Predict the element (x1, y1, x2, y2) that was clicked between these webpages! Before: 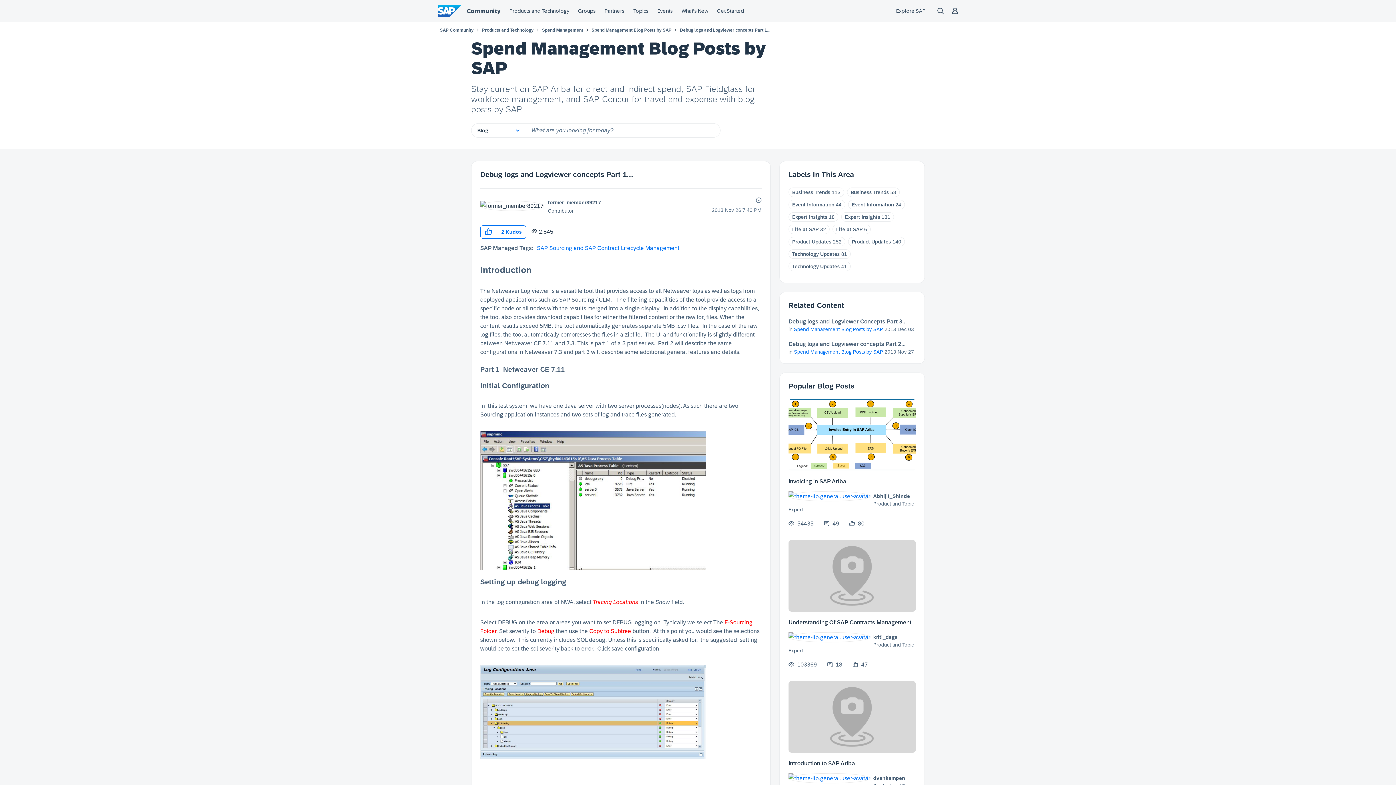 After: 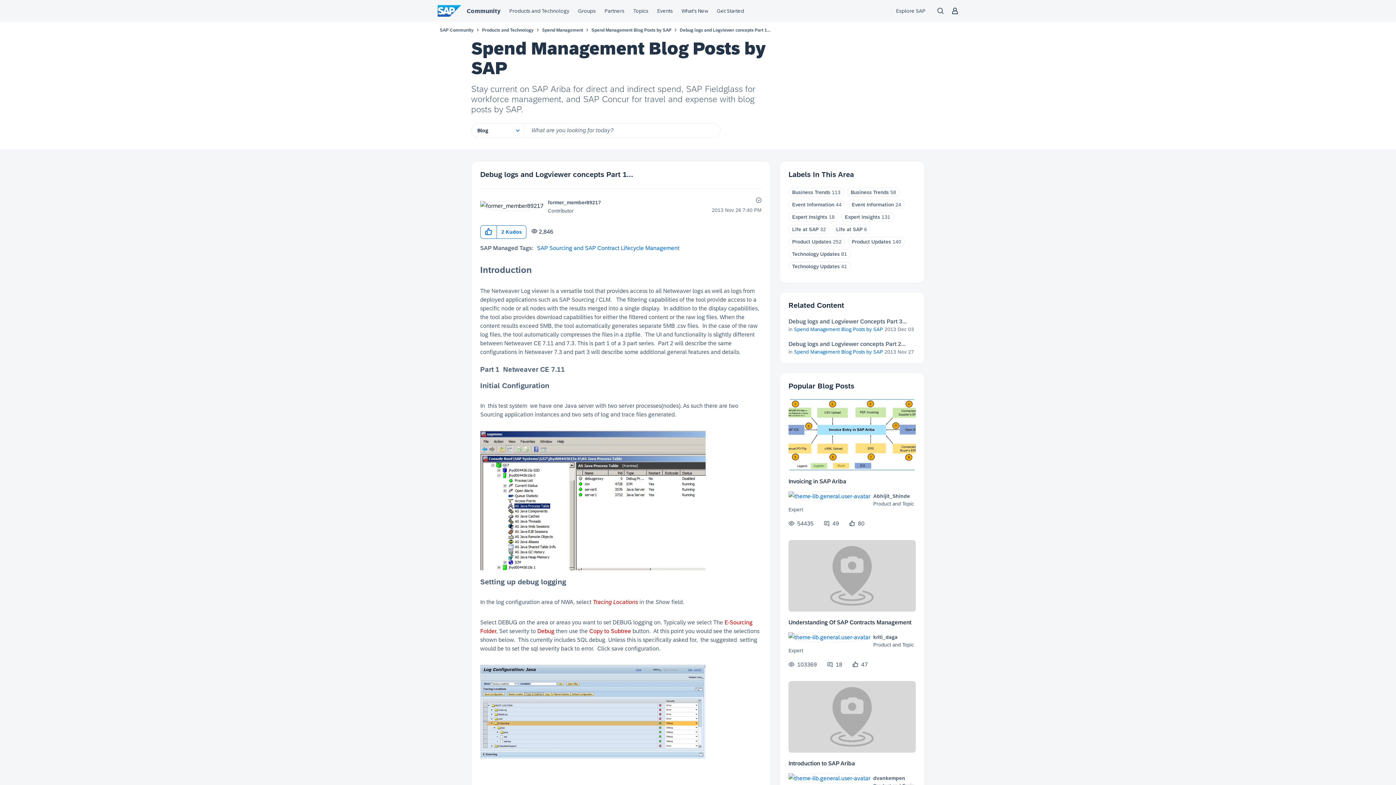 Action: bbox: (480, 170, 633, 178) label: Debug logs and Logviewer concepts Part 1...